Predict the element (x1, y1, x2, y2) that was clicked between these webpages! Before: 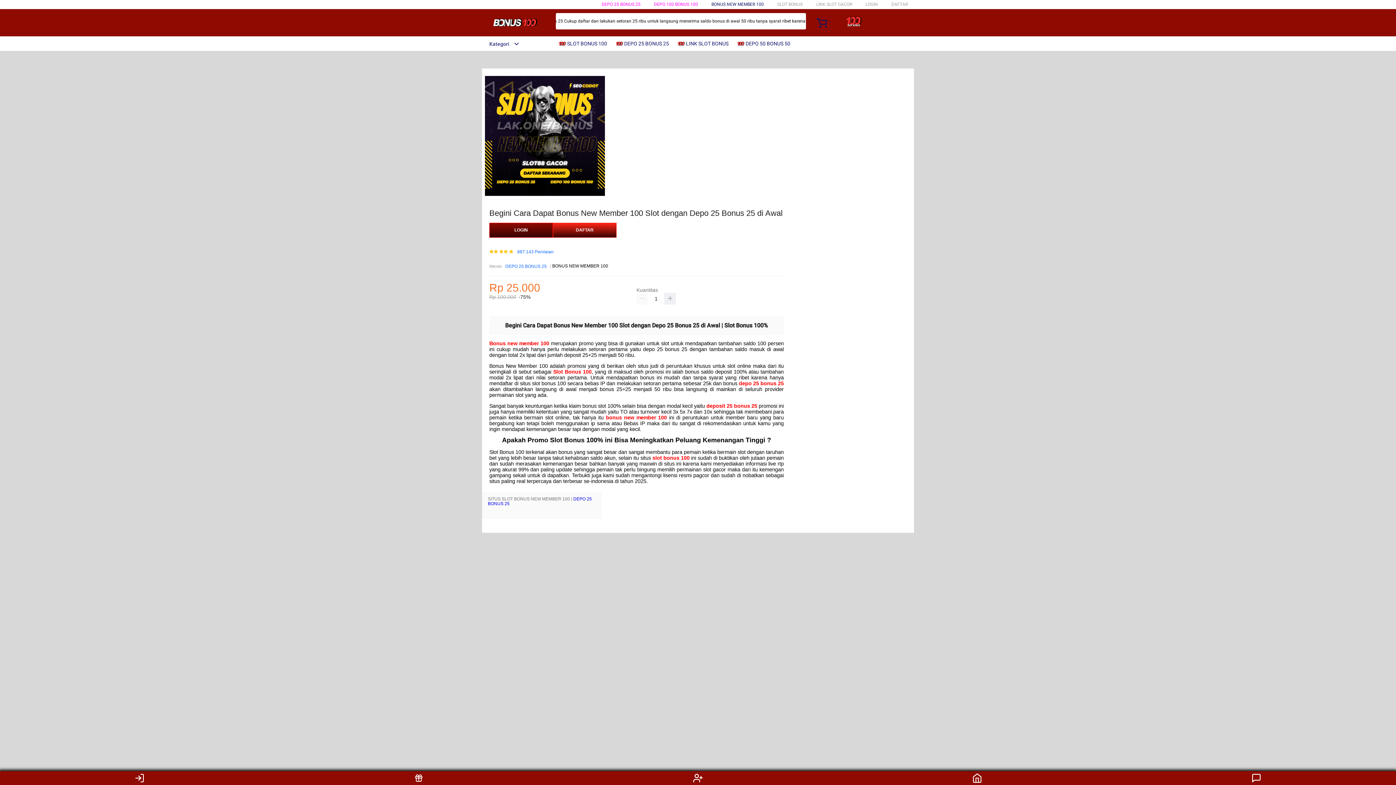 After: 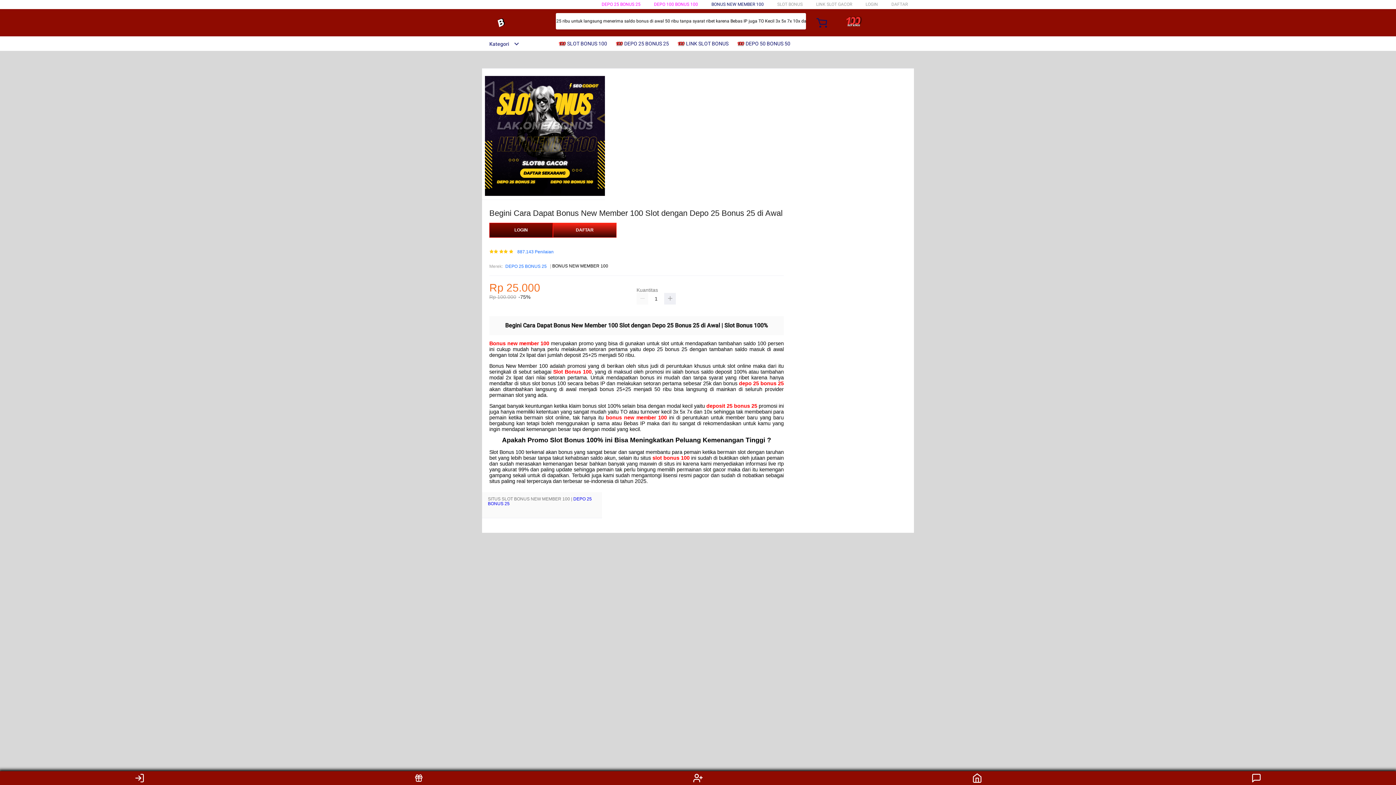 Action: bbox: (482, 15, 547, 30)